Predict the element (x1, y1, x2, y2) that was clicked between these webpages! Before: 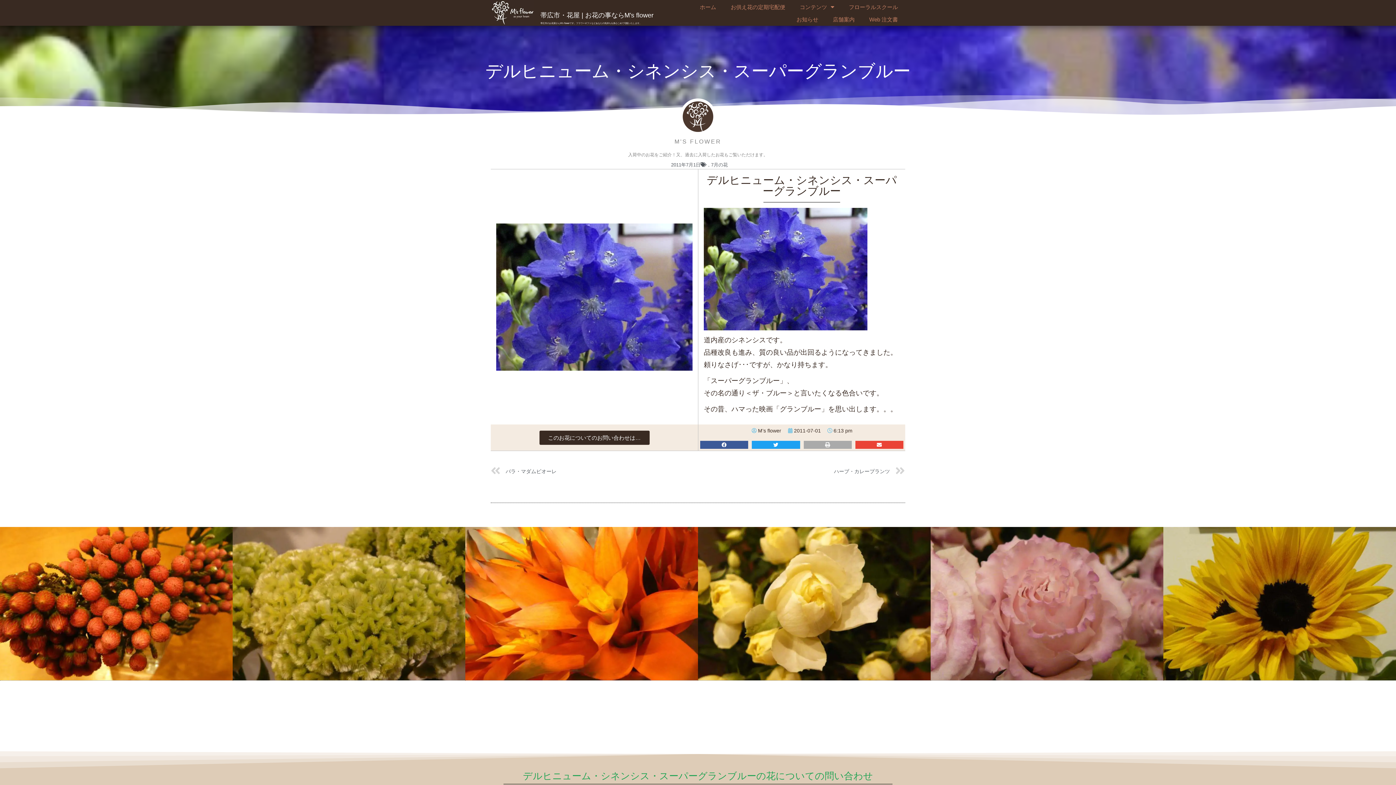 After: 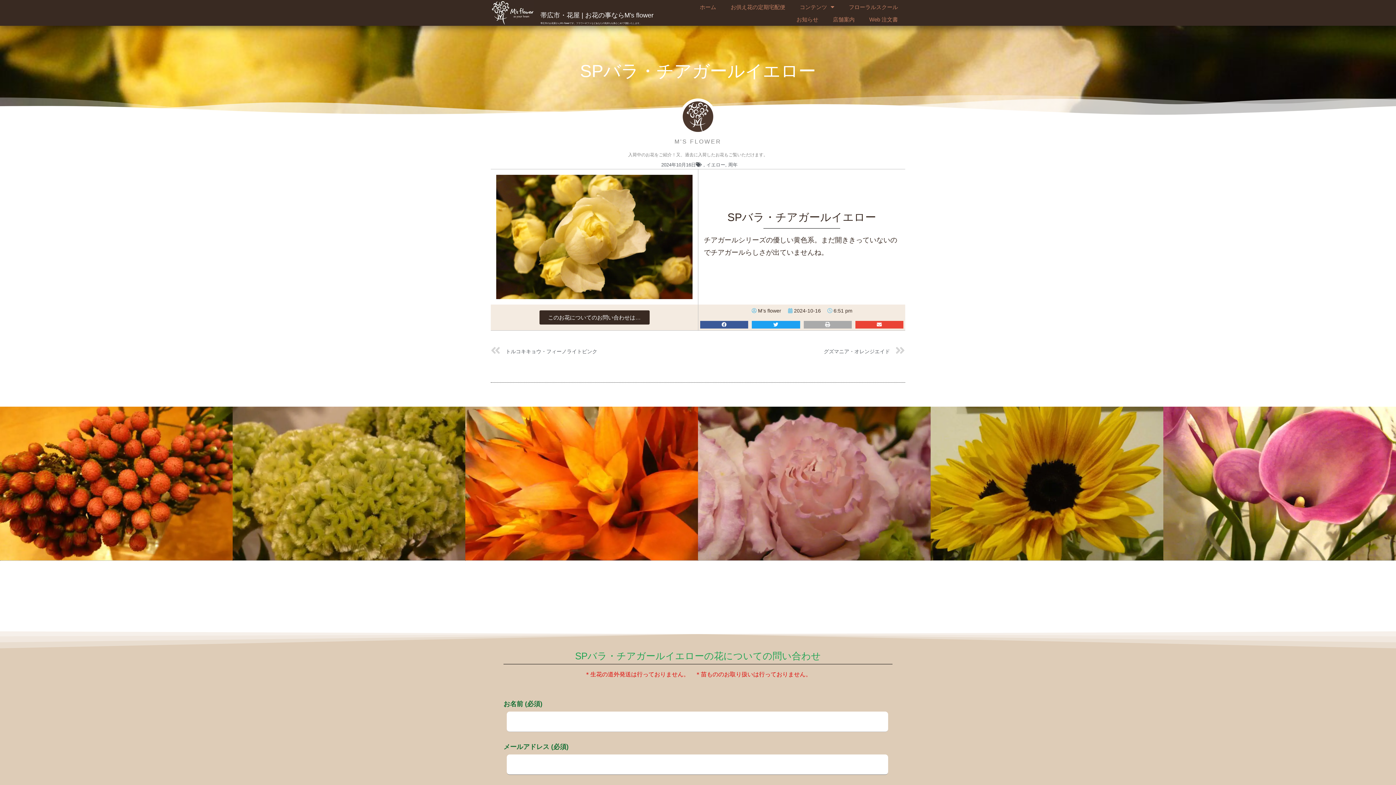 Action: label: SPバラ・チアガールイエロー bbox: (698, 527, 930, 681)